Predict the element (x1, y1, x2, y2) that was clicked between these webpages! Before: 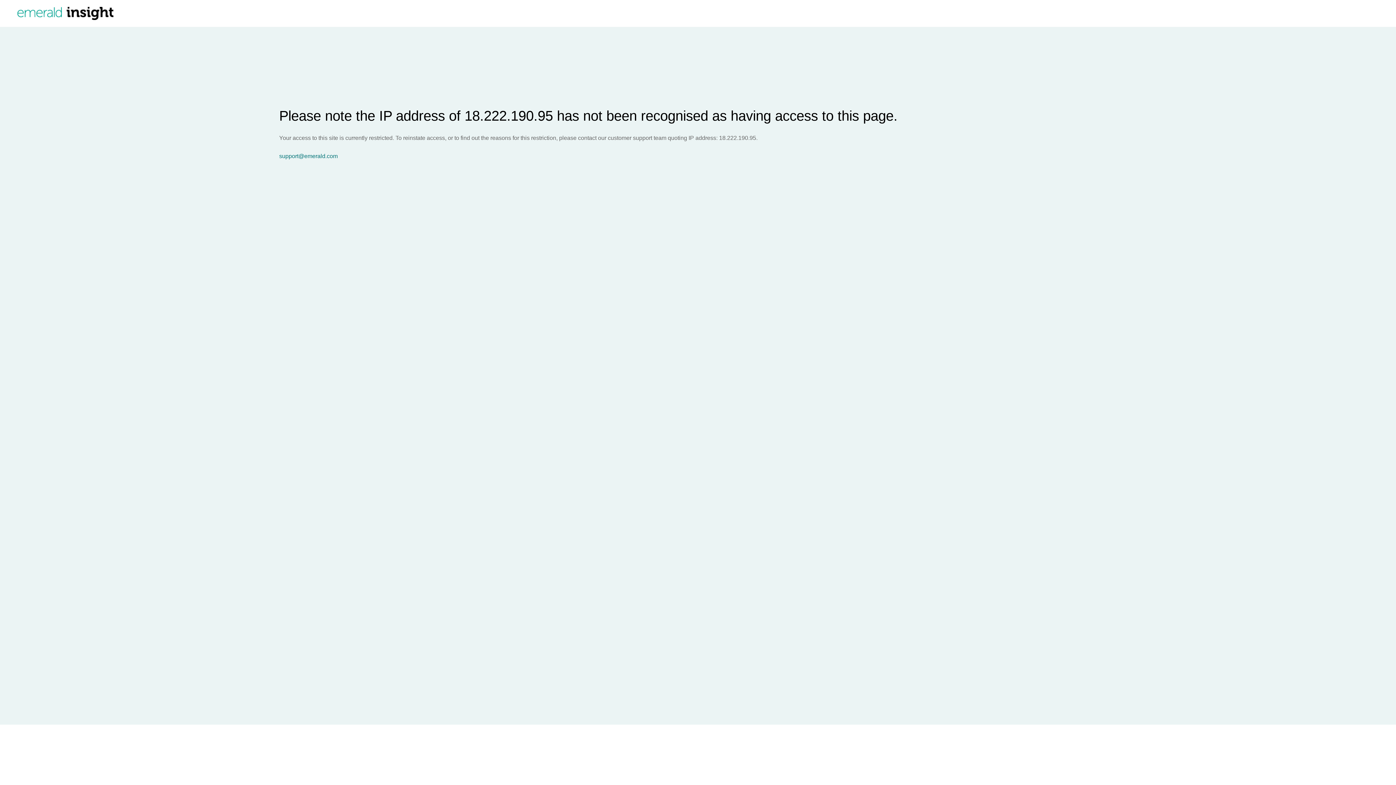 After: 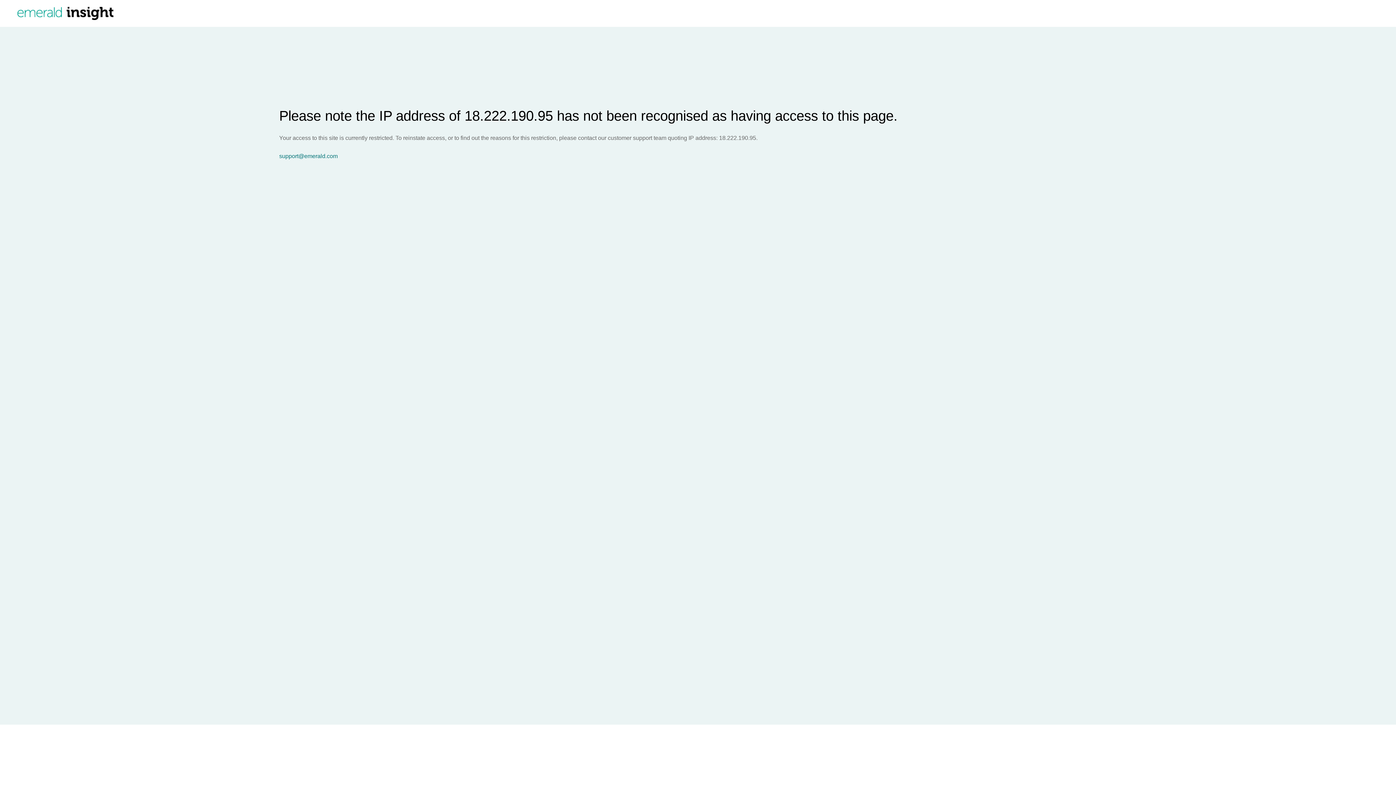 Action: label: support@emerald.com bbox: (279, 153, 1396, 159)